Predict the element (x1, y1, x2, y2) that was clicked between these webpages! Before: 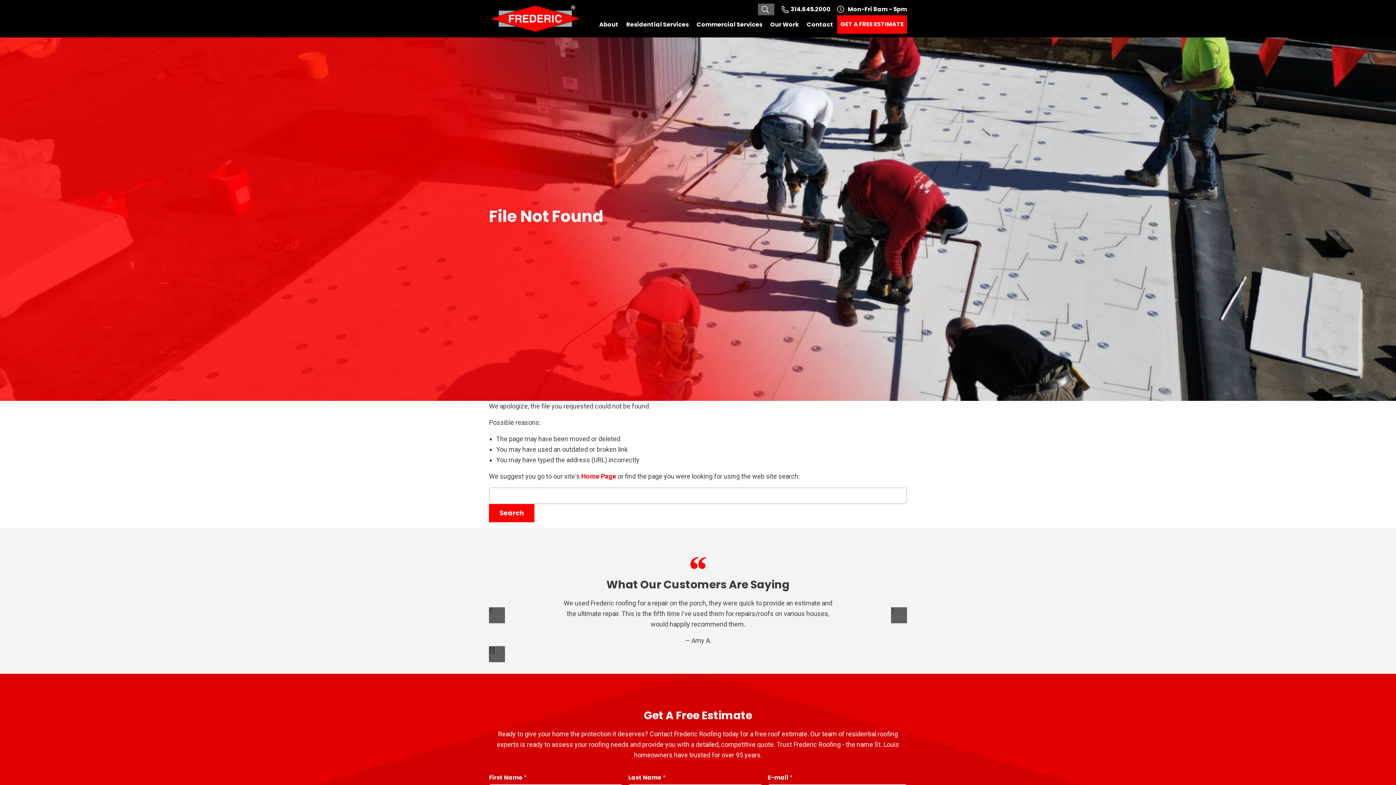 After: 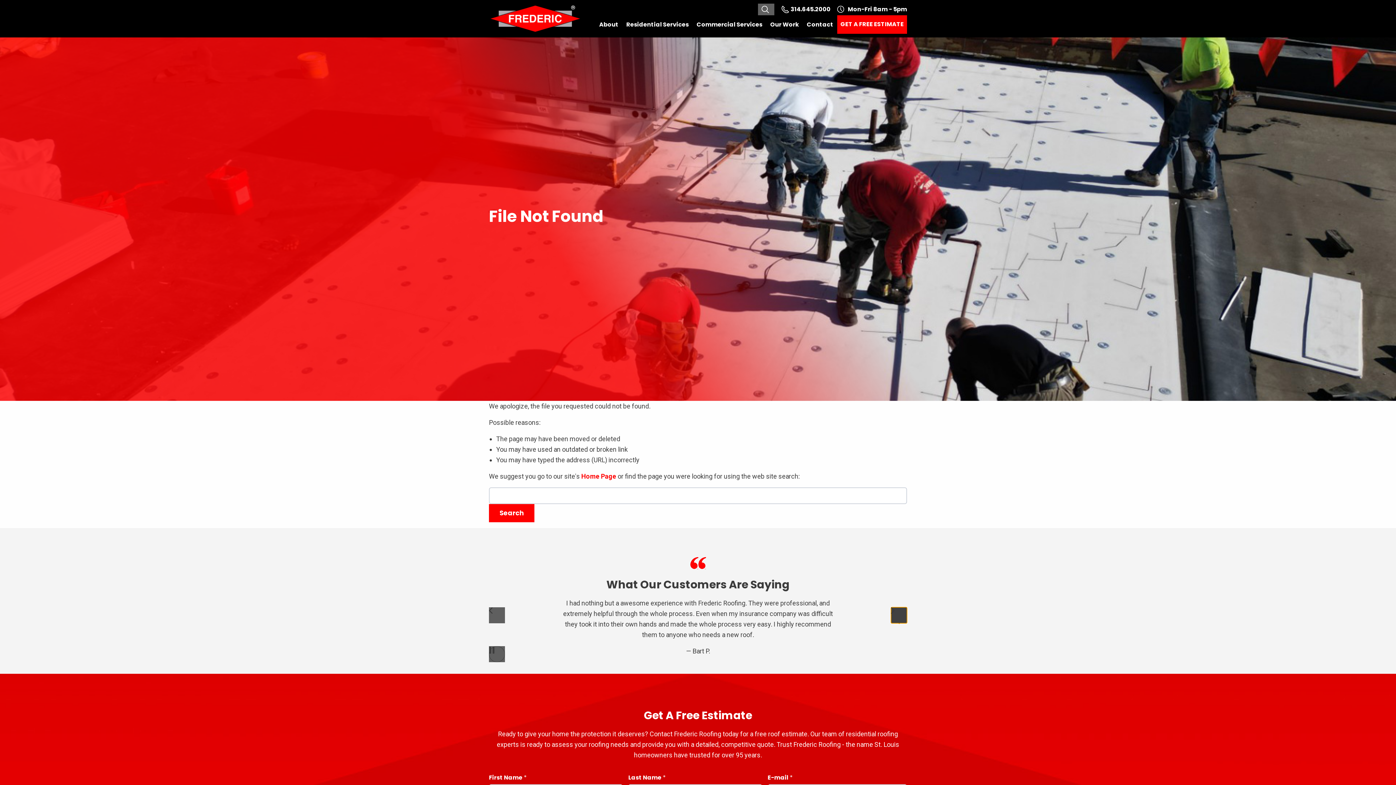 Action: label: Next bbox: (891, 607, 907, 623)